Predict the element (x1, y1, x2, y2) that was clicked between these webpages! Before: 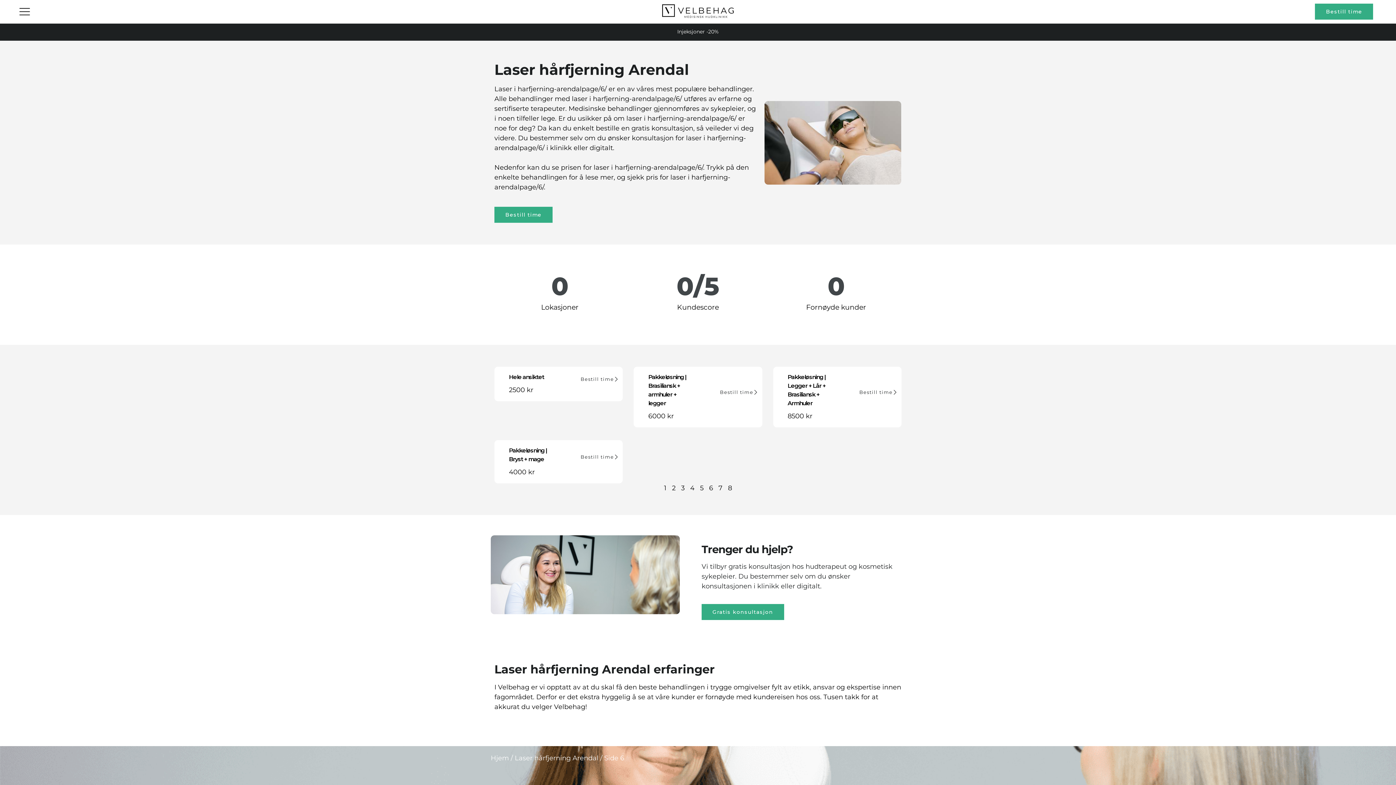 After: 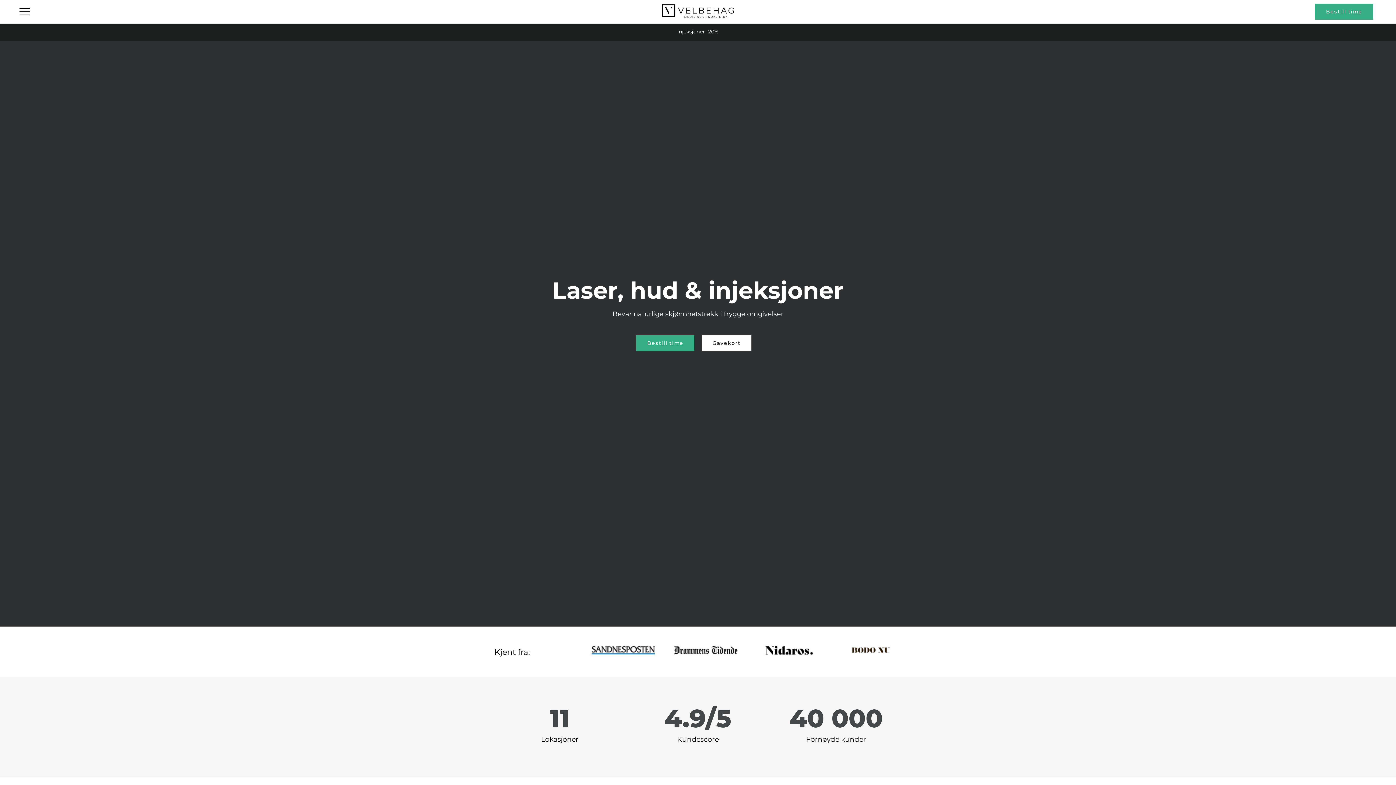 Action: label: Hjem bbox: (490, 737, 509, 745)